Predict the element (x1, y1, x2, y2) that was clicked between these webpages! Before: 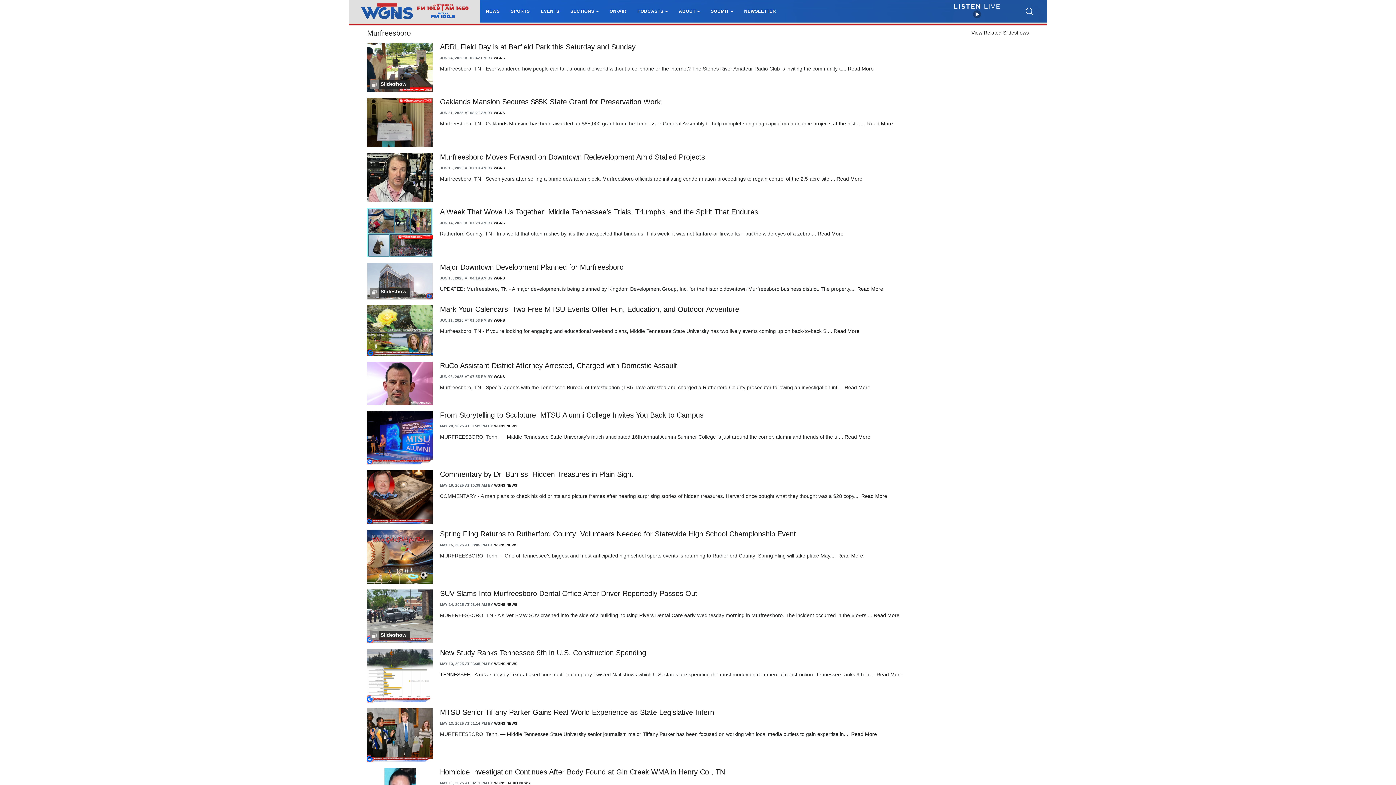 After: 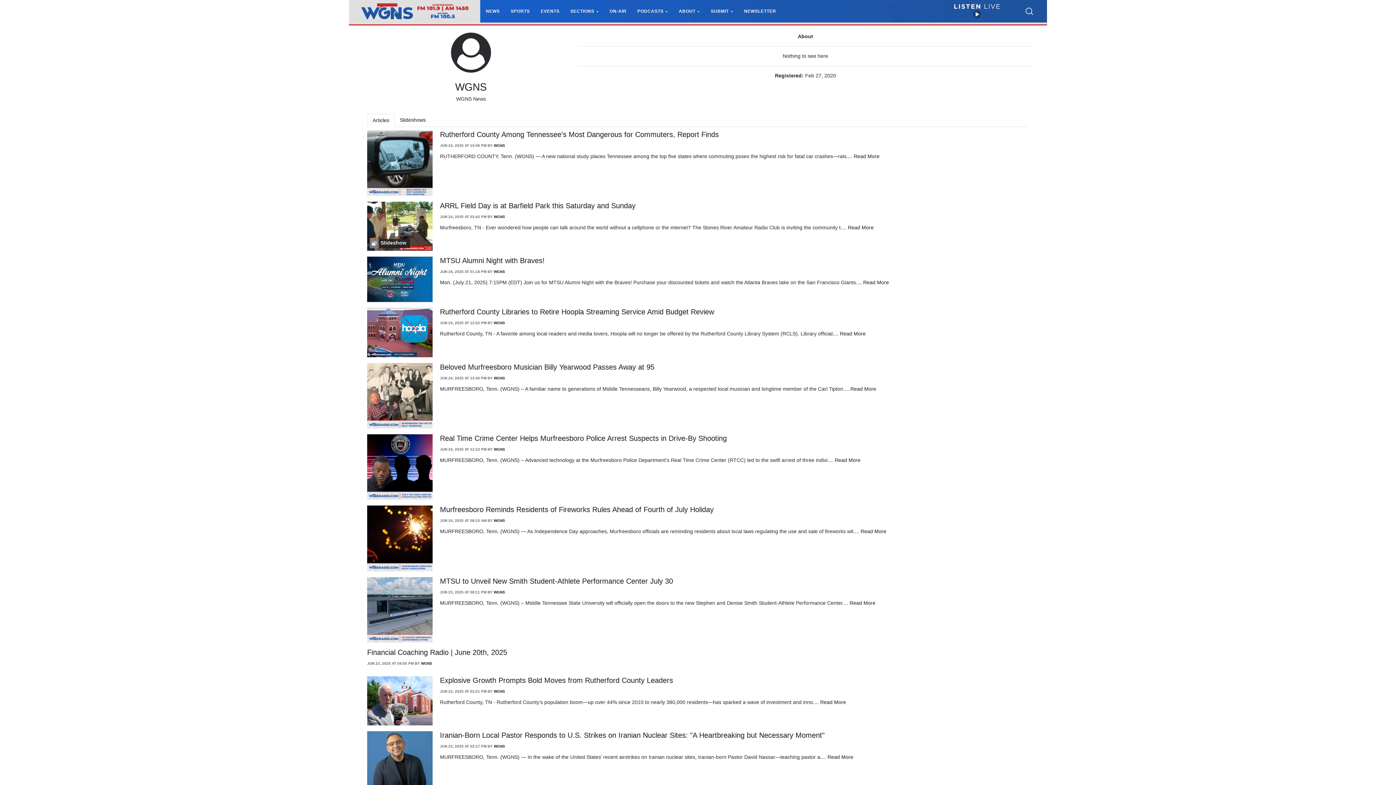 Action: bbox: (493, 276, 505, 280) label: WGNS